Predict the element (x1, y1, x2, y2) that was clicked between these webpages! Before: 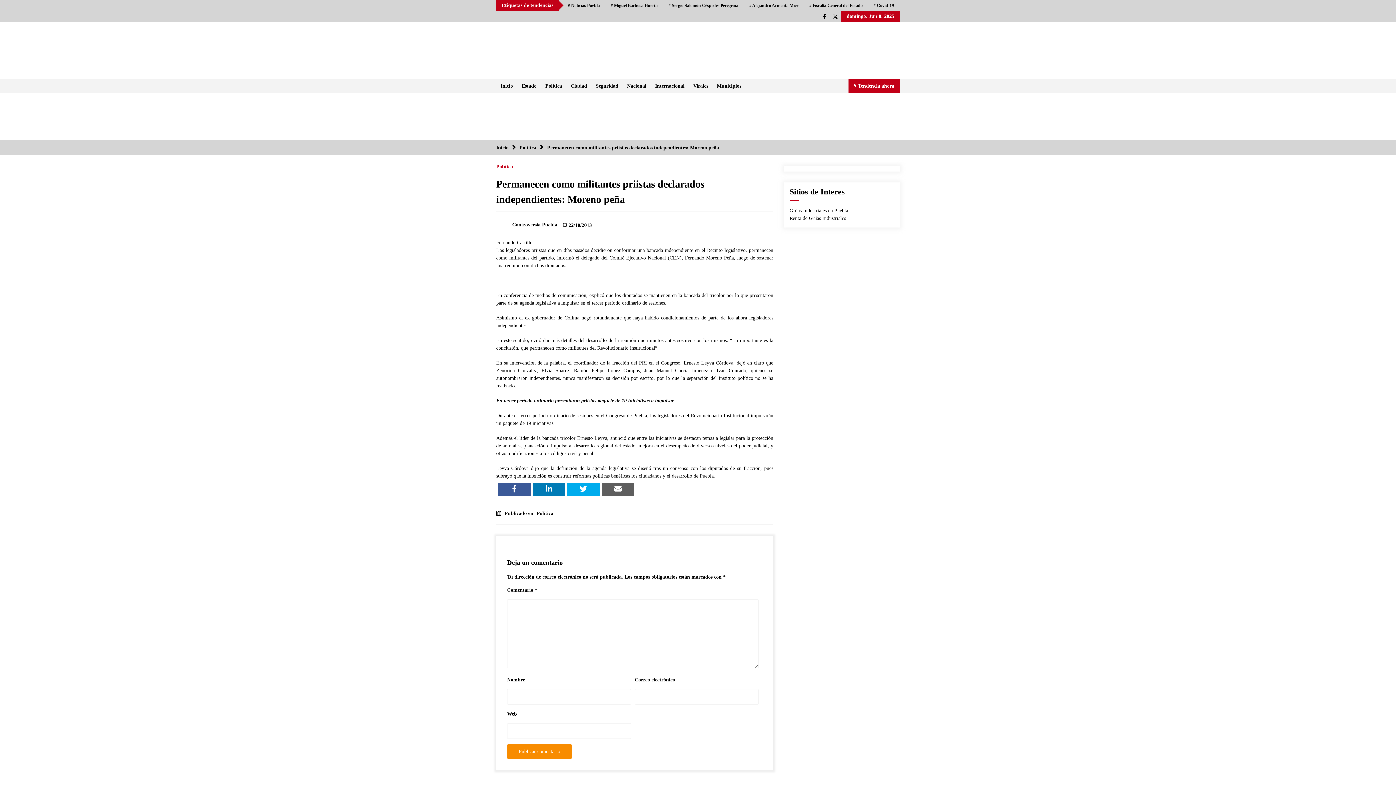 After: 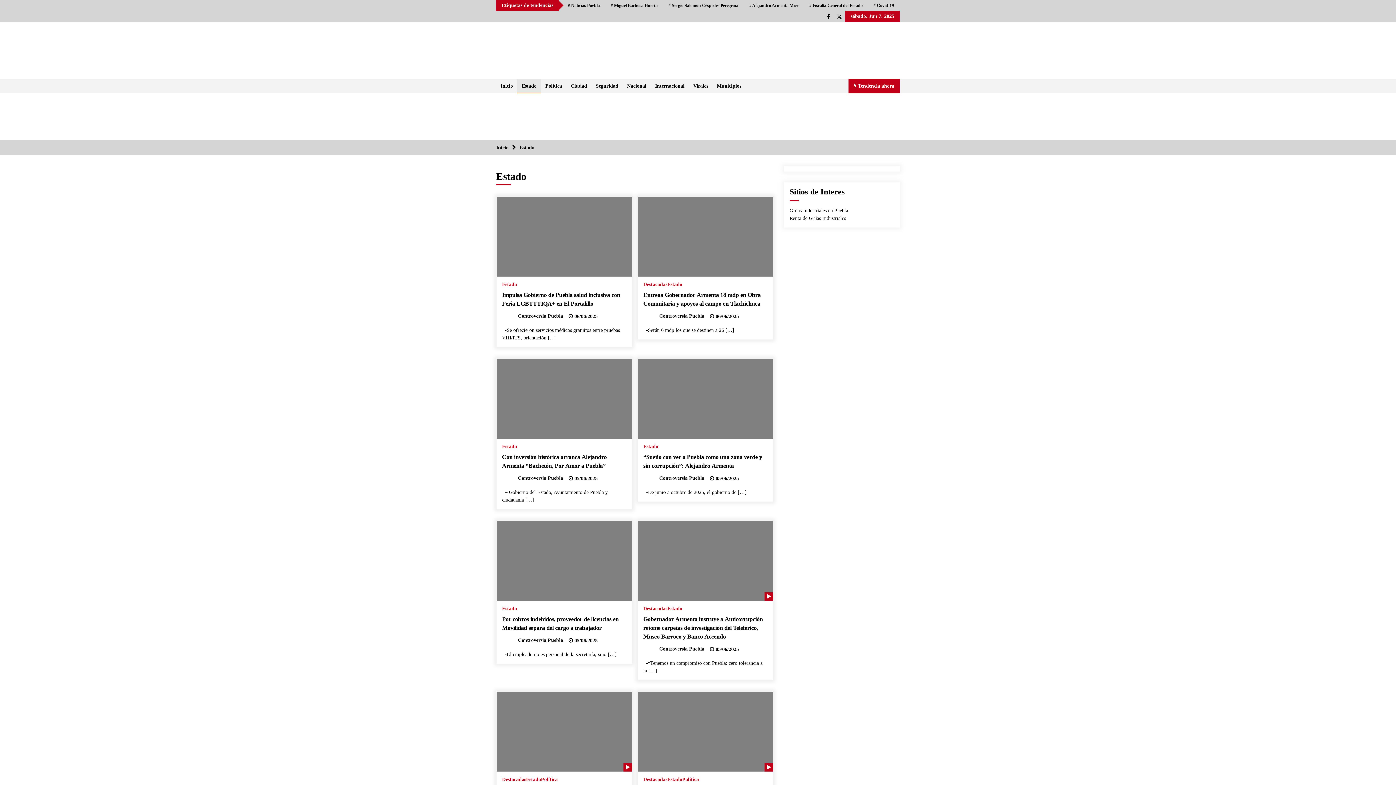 Action: label: Estado bbox: (517, 78, 541, 93)